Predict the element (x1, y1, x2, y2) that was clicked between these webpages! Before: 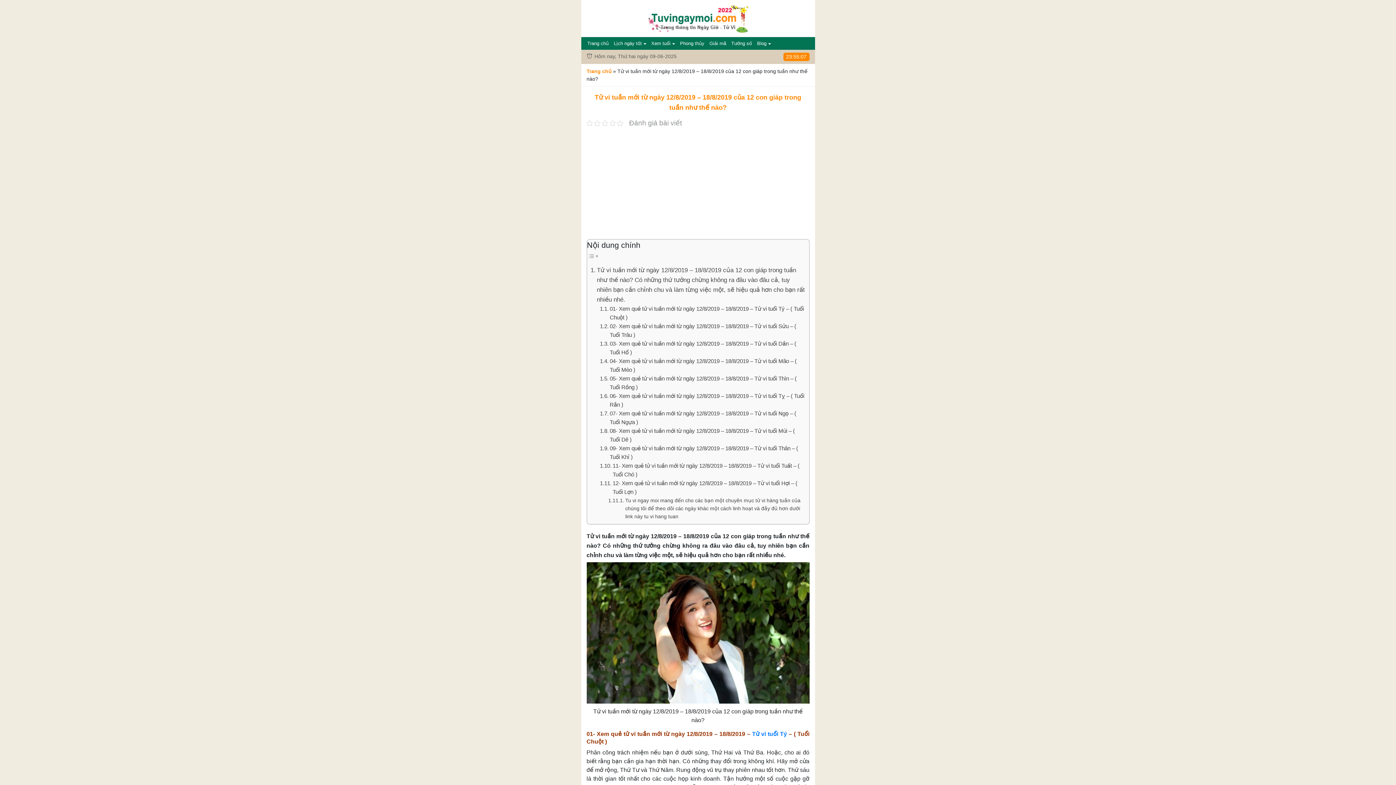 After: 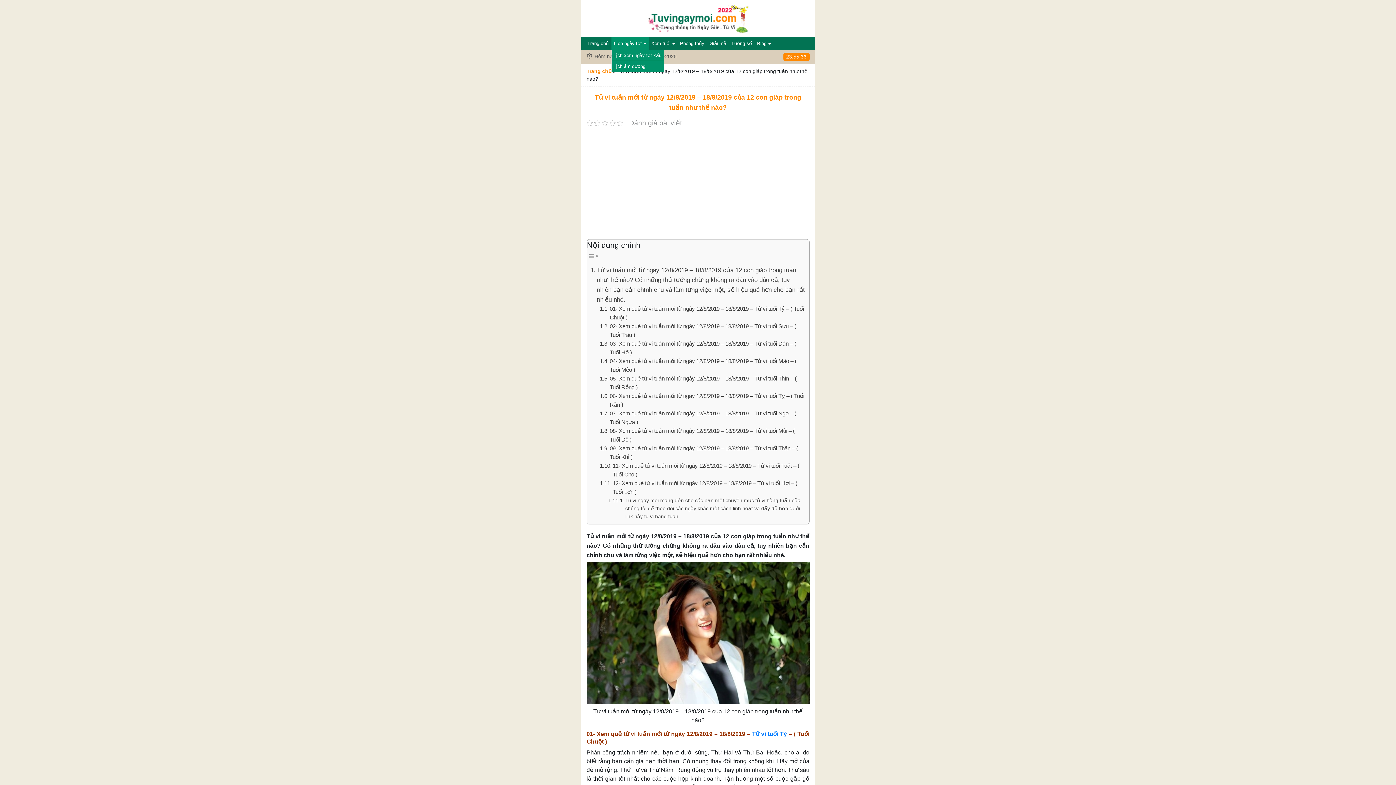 Action: label: Lịch ngày tốt bbox: (614, 40, 642, 46)